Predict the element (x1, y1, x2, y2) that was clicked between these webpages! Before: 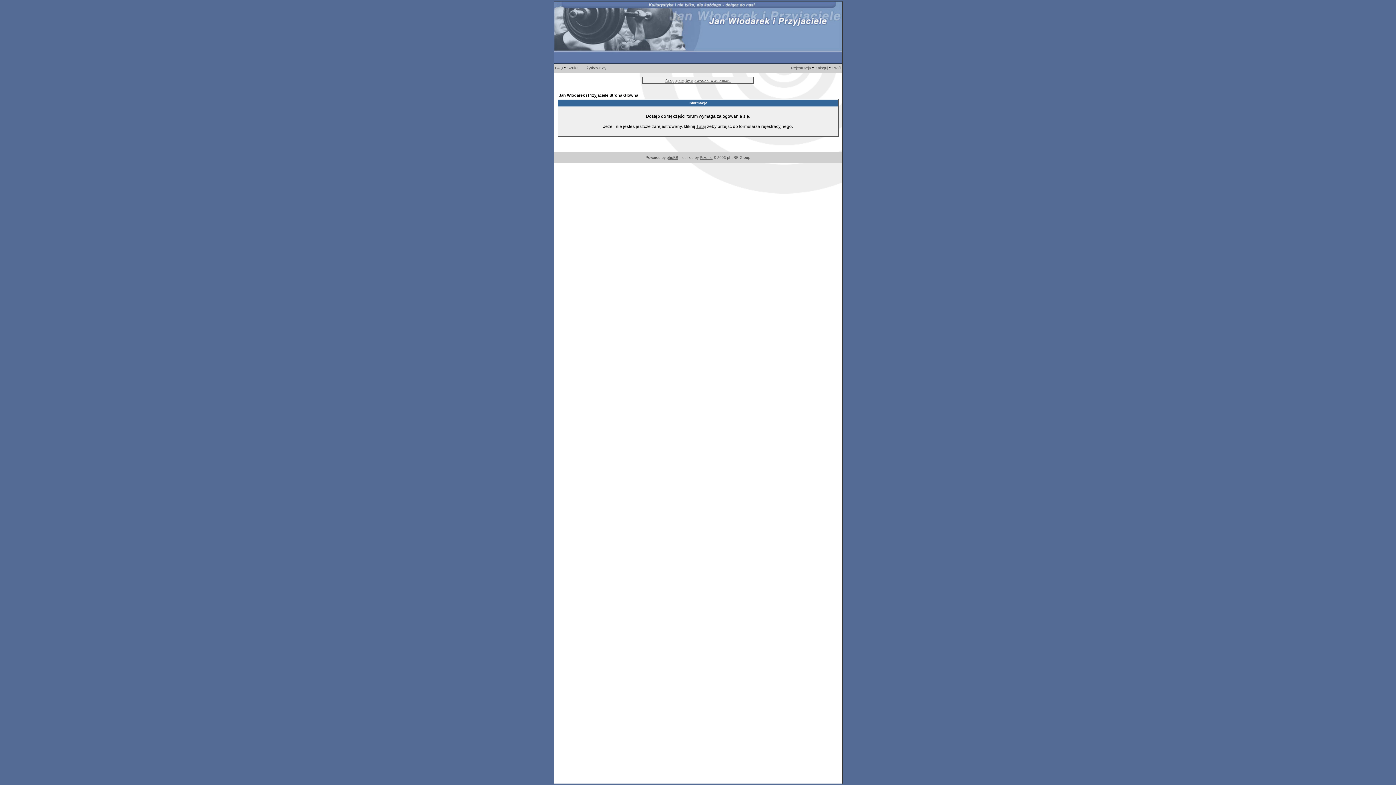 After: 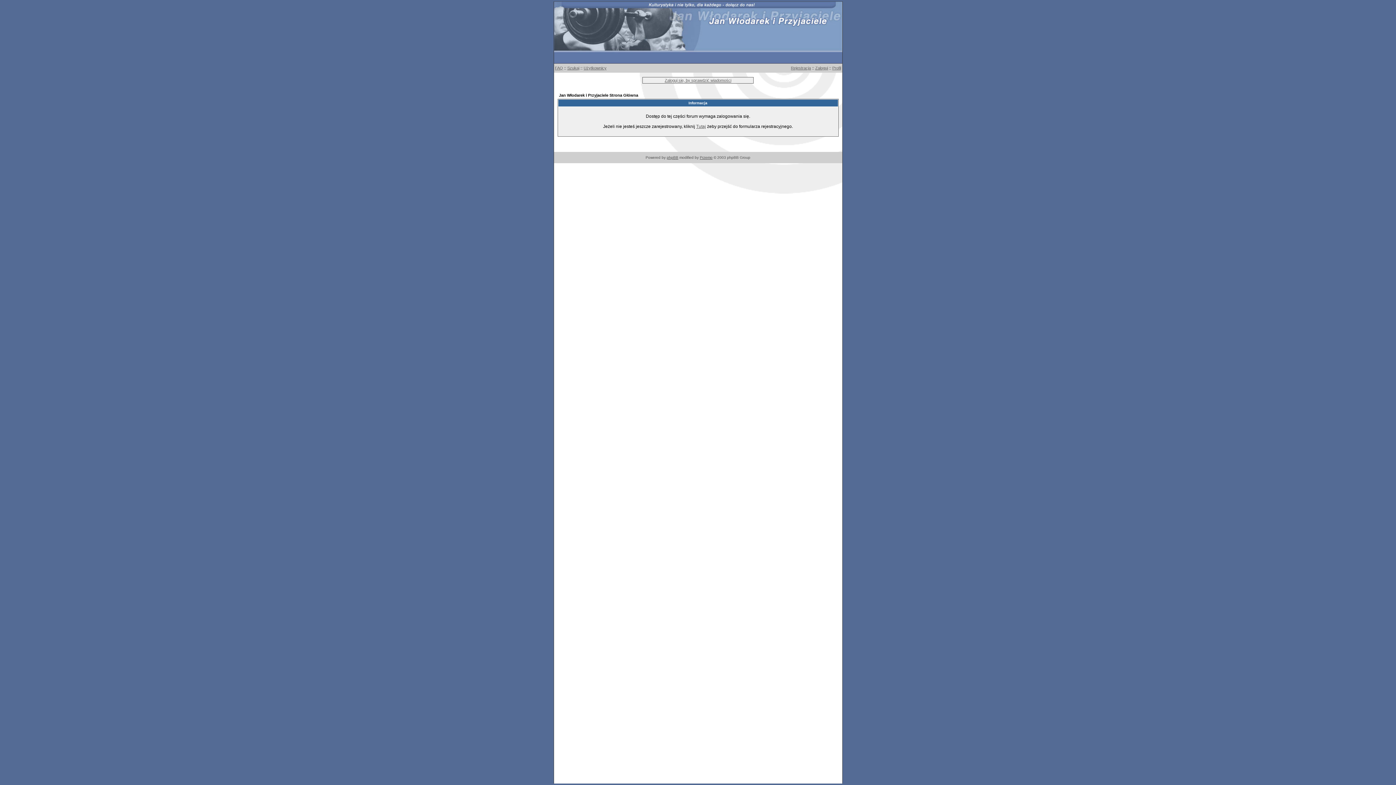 Action: bbox: (583, 65, 606, 70) label: Użytkownicy